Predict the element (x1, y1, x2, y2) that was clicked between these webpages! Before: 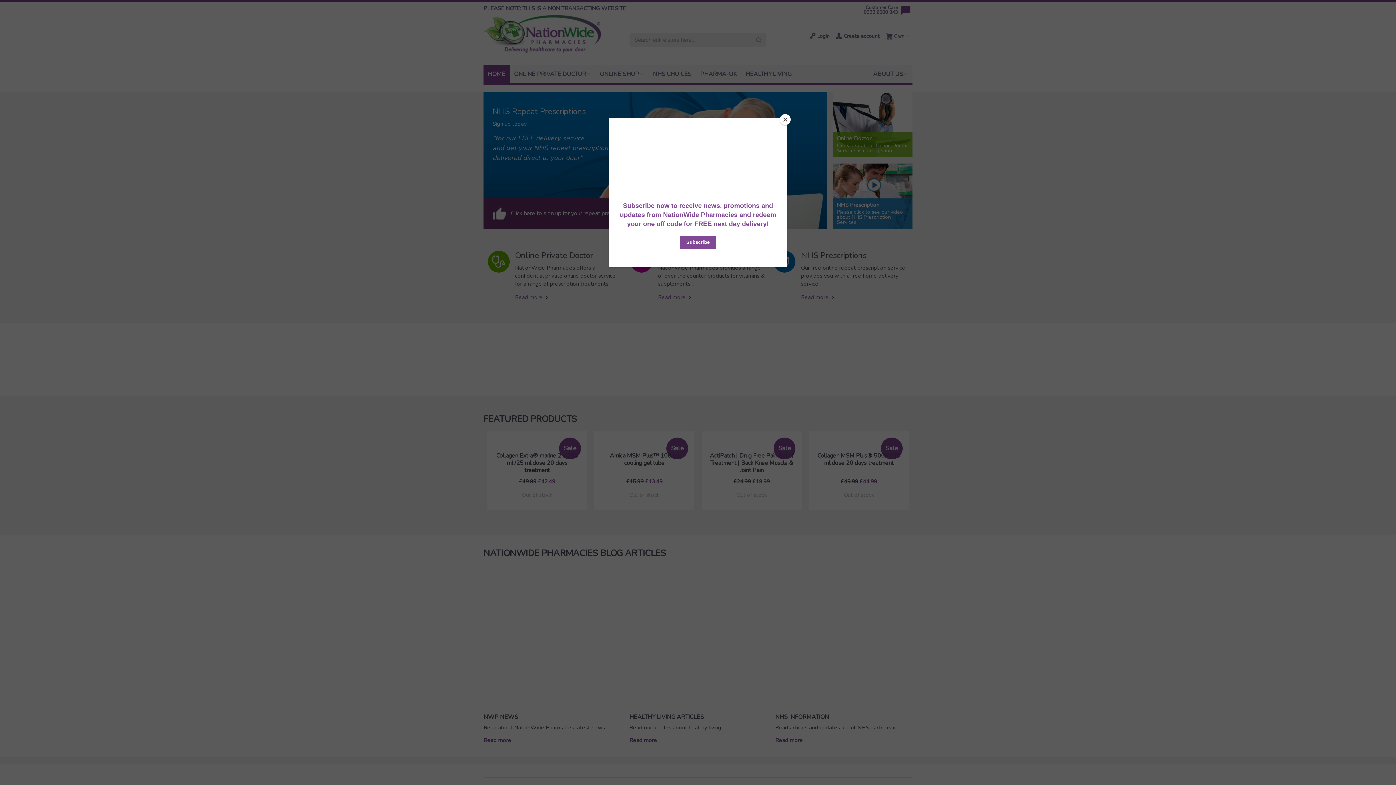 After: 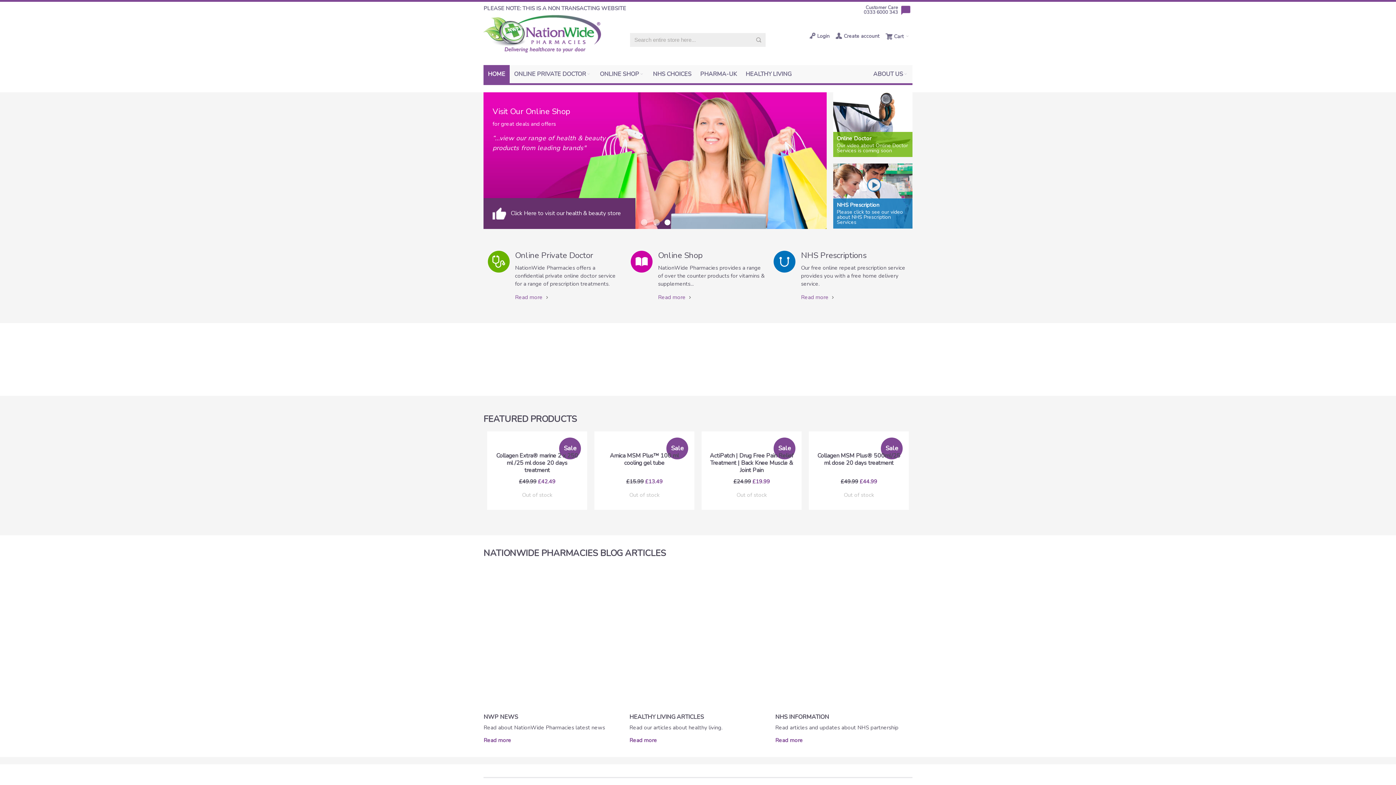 Action: label: Close bbox: (780, 114, 790, 125)